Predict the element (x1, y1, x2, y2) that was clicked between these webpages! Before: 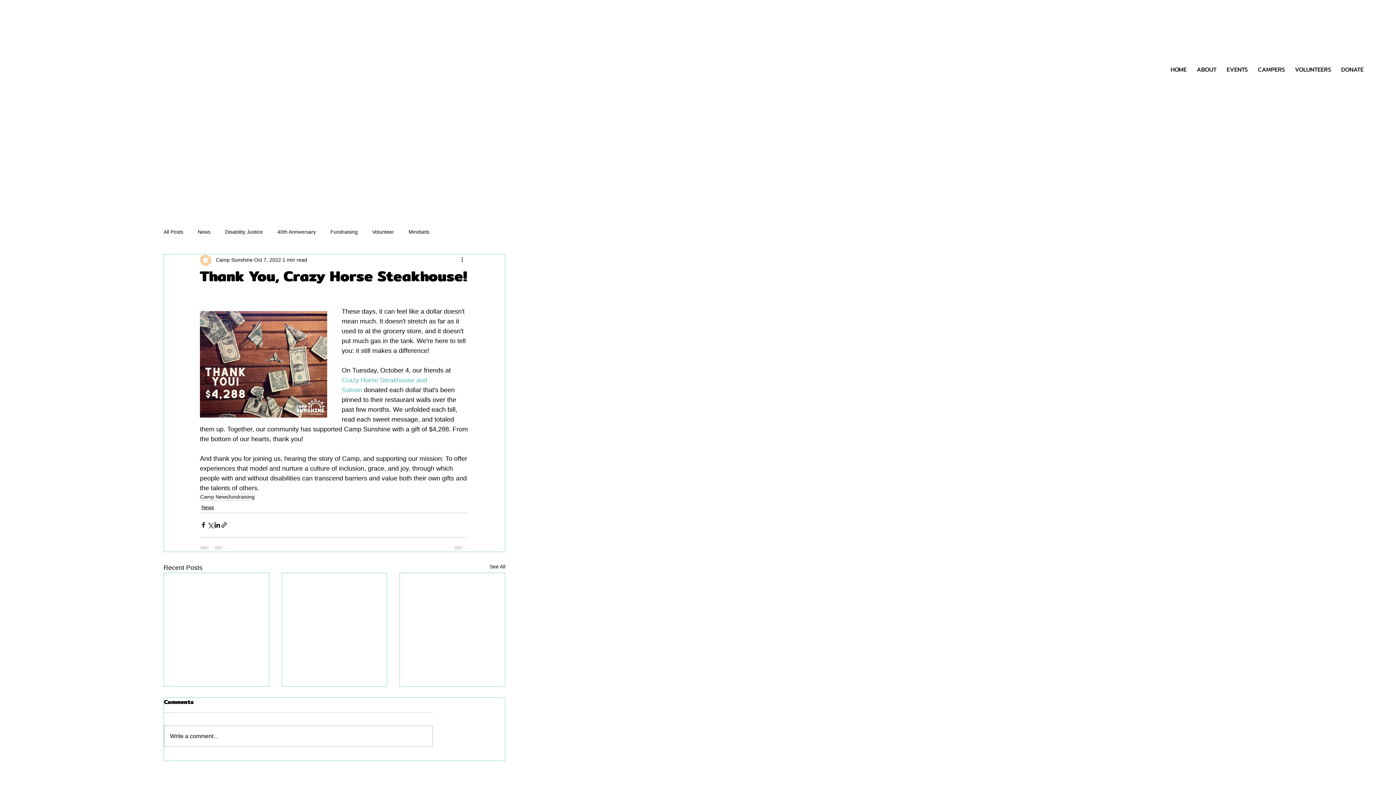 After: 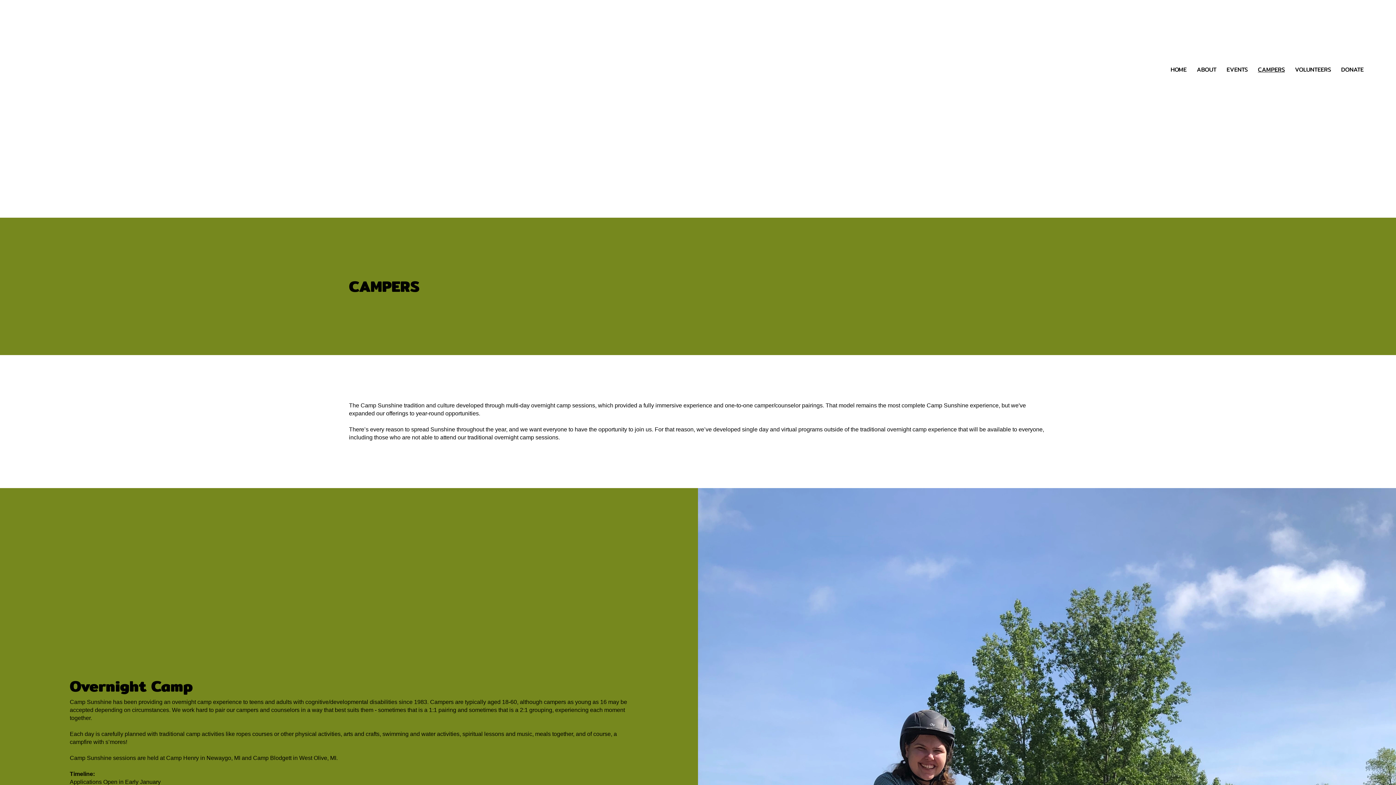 Action: label: CAMPERS bbox: (1254, 65, 1288, 74)